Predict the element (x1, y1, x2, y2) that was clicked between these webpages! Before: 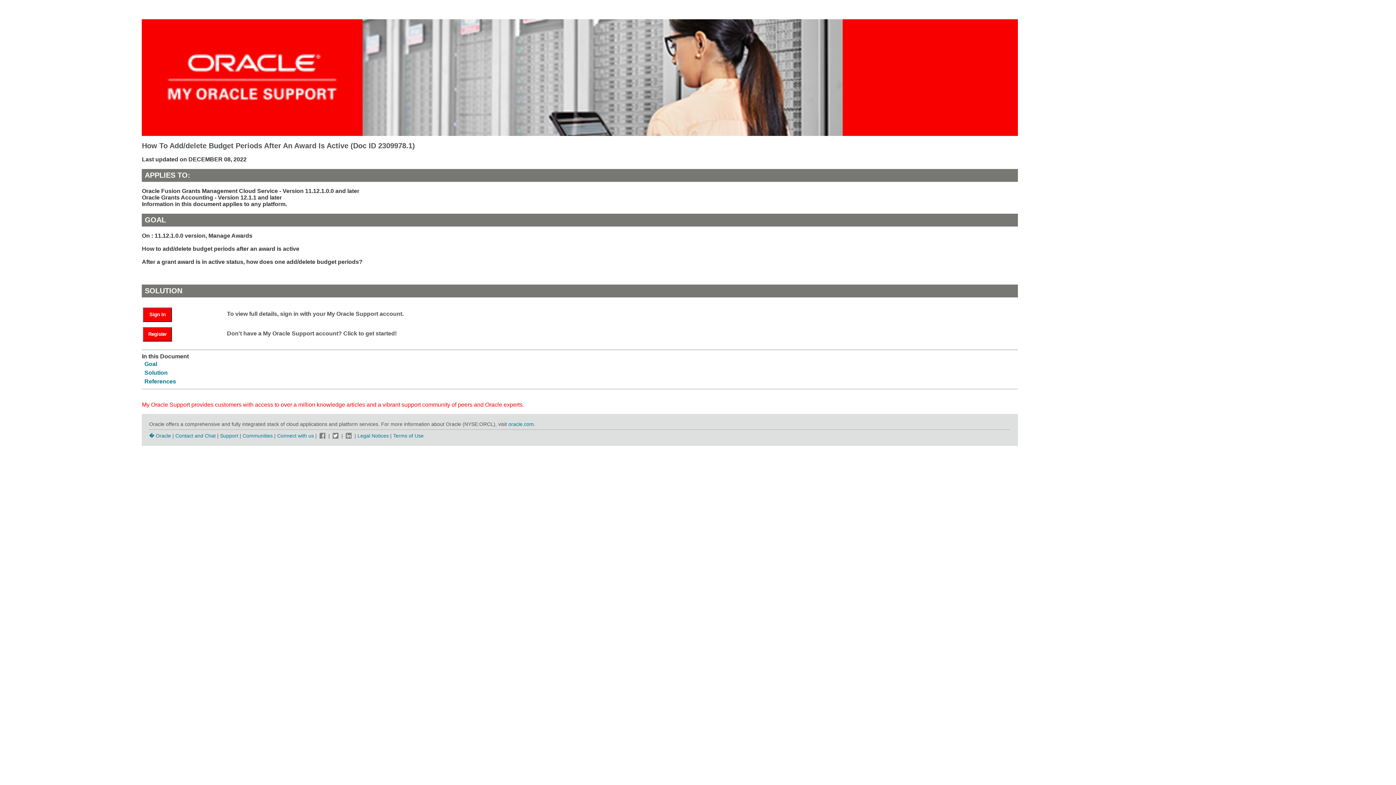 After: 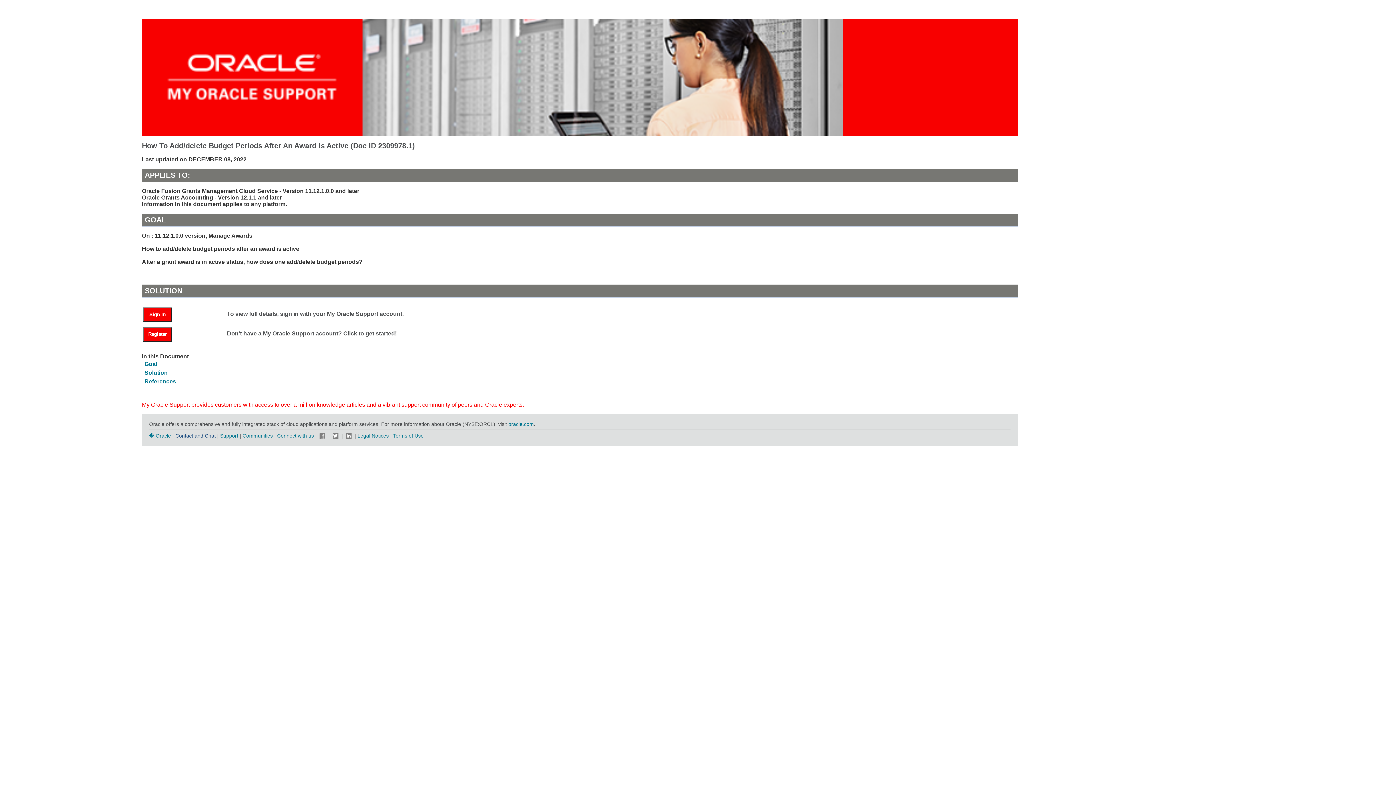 Action: bbox: (175, 432, 215, 438) label: Contact and Chat